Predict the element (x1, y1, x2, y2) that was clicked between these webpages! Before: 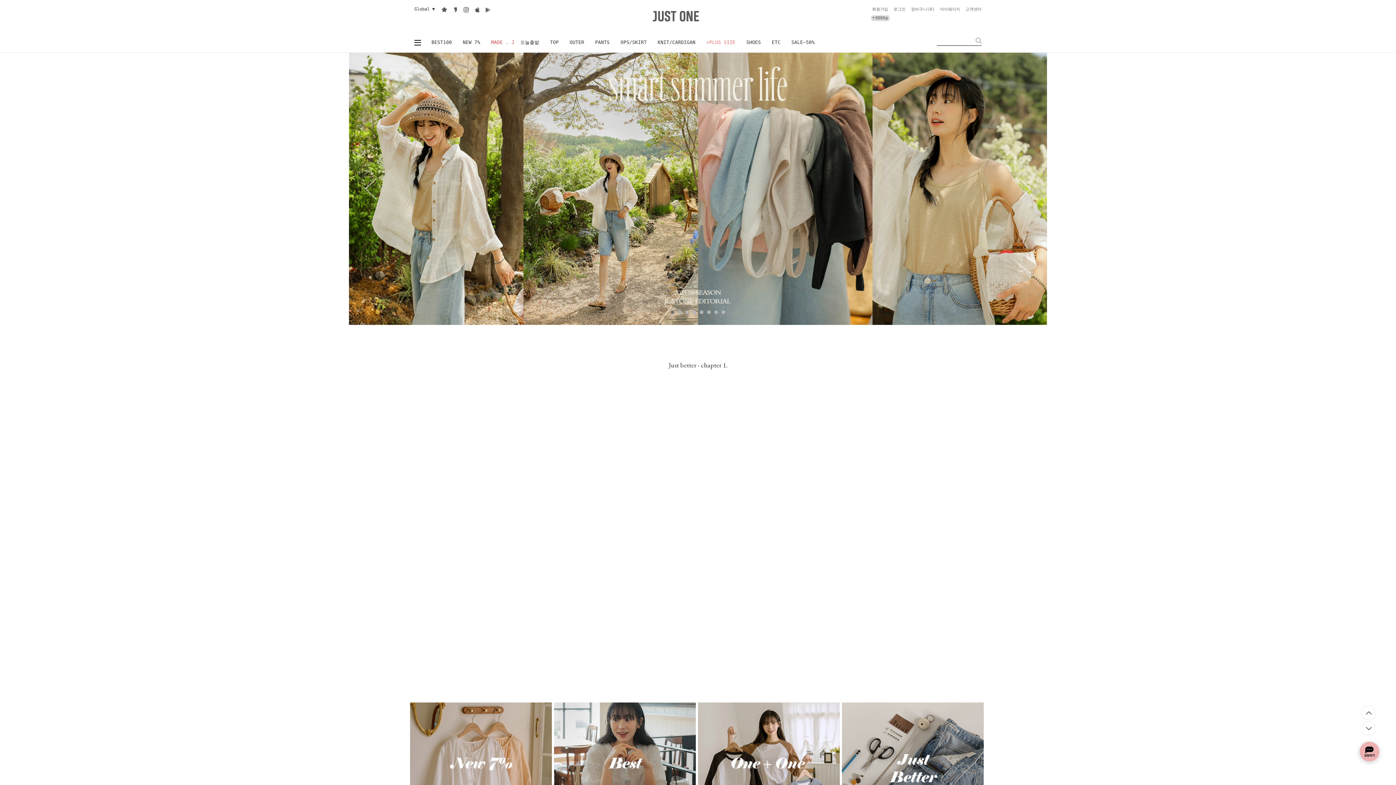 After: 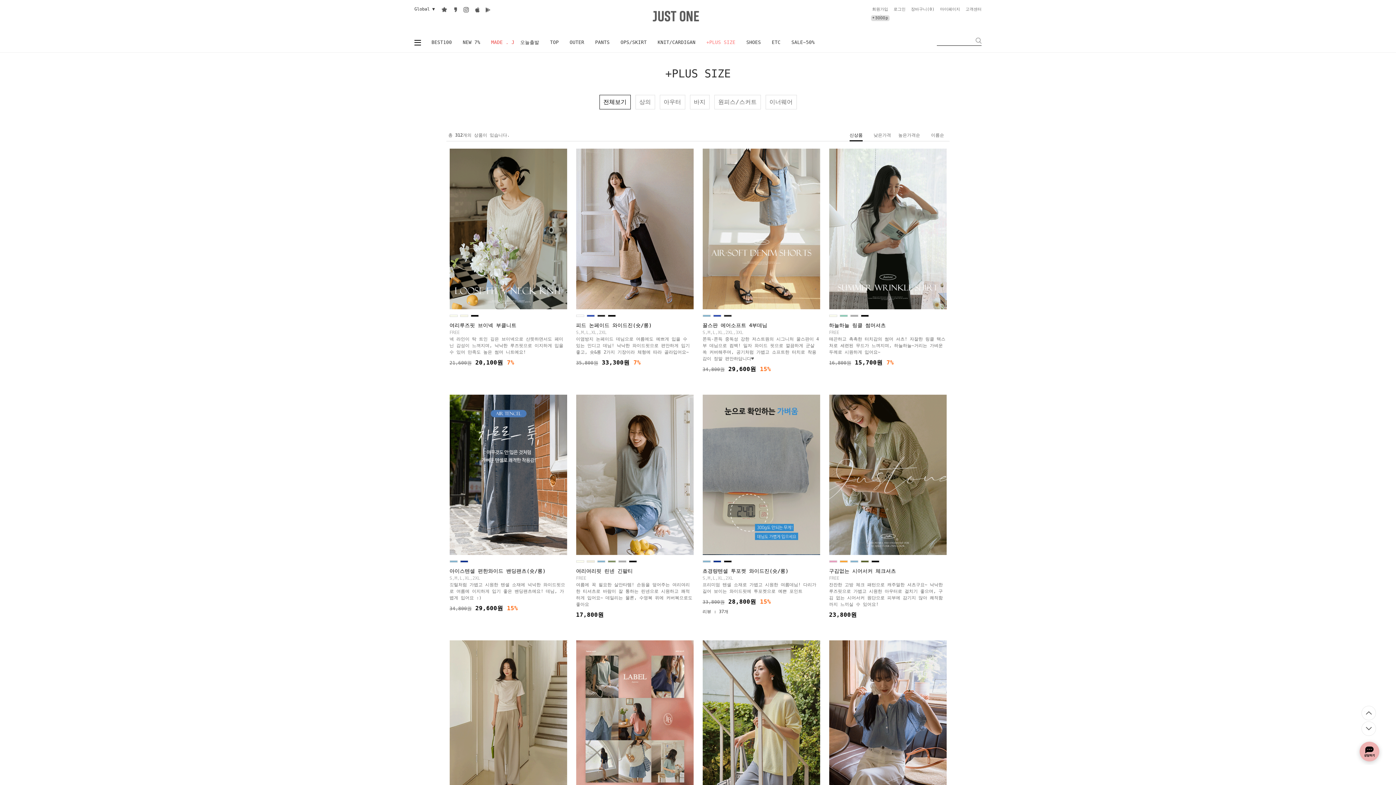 Action: bbox: (701, 32, 741, 52) label: +PLUS SIZE